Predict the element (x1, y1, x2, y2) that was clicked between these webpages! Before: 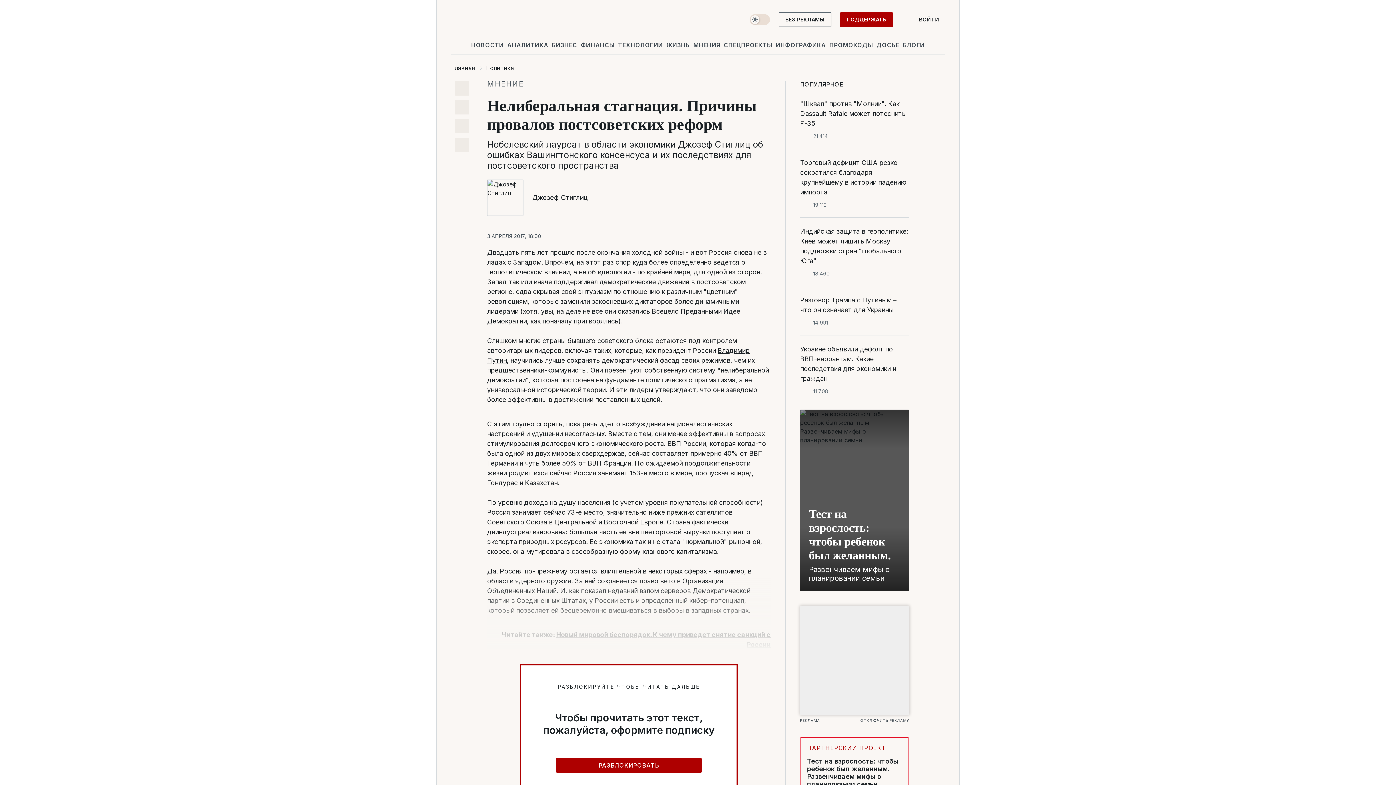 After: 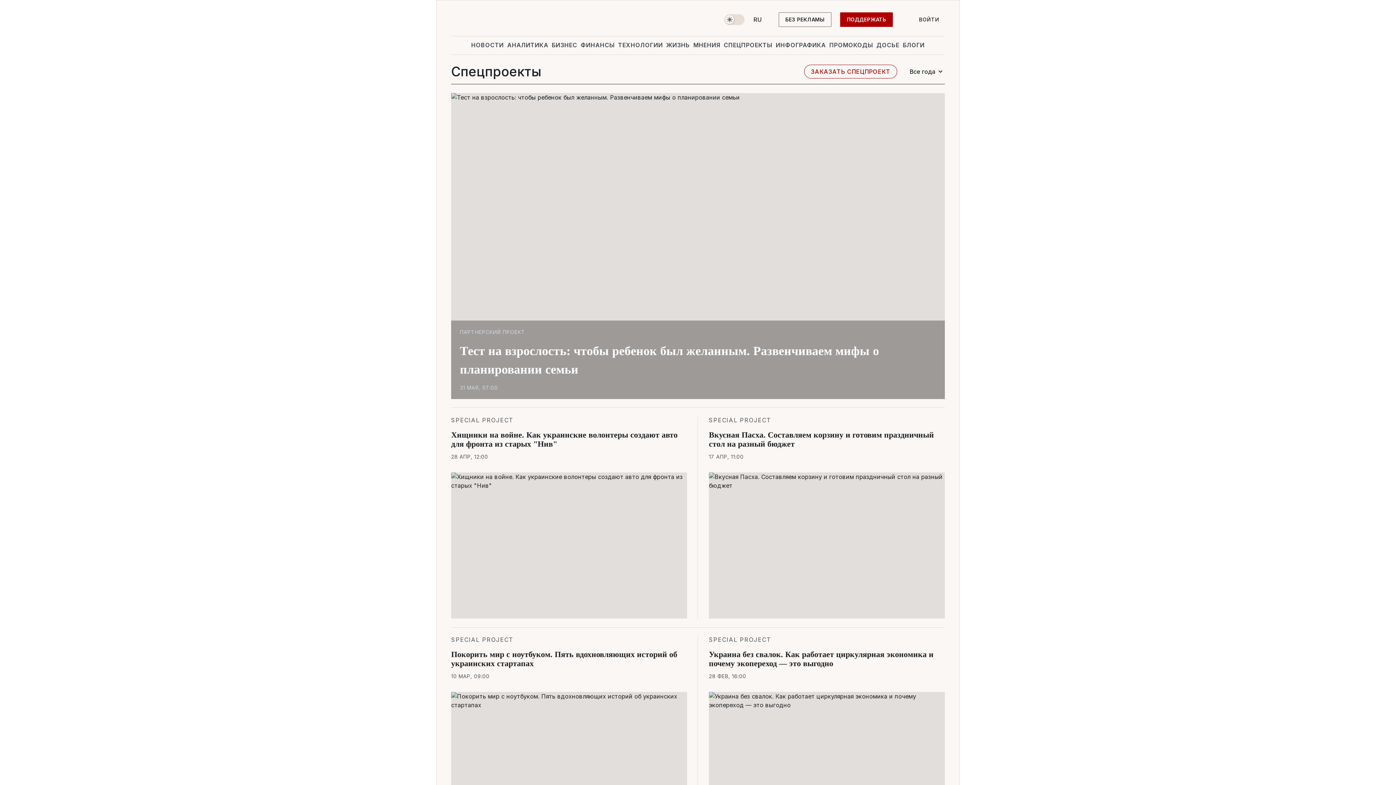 Action: label: СПЕЦПРОЕКТЫ bbox: (722, 36, 774, 53)